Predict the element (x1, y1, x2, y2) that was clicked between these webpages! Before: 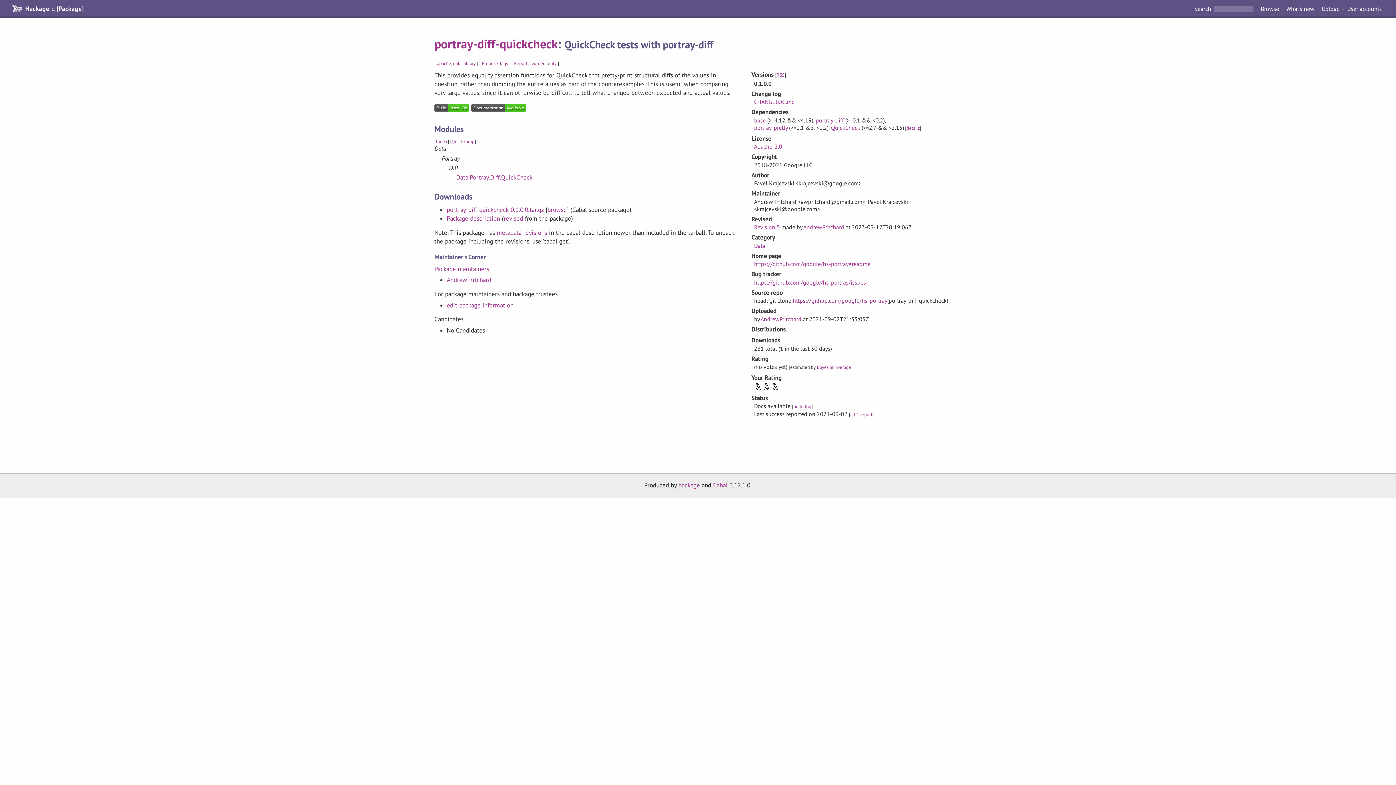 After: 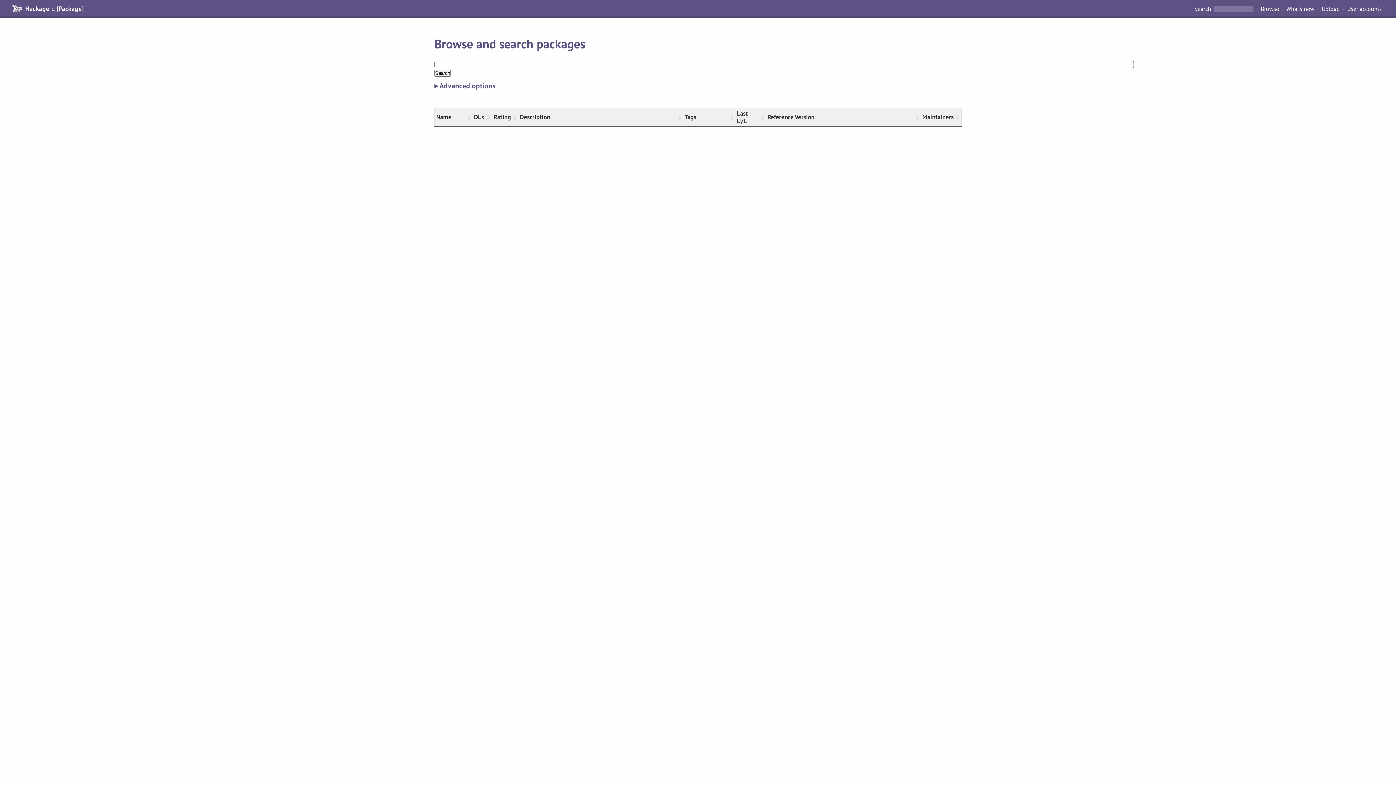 Action: label: Search  bbox: (1194, 4, 1212, 12)